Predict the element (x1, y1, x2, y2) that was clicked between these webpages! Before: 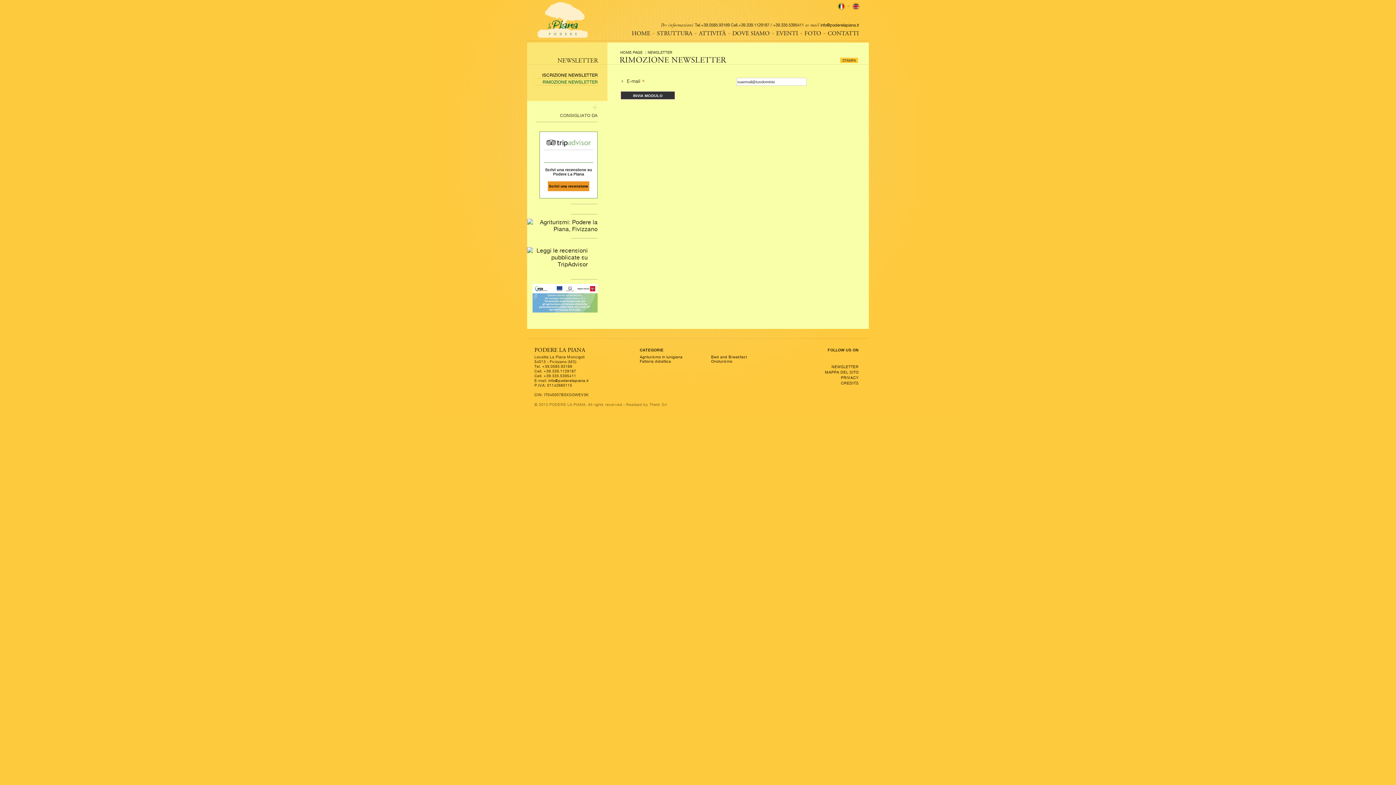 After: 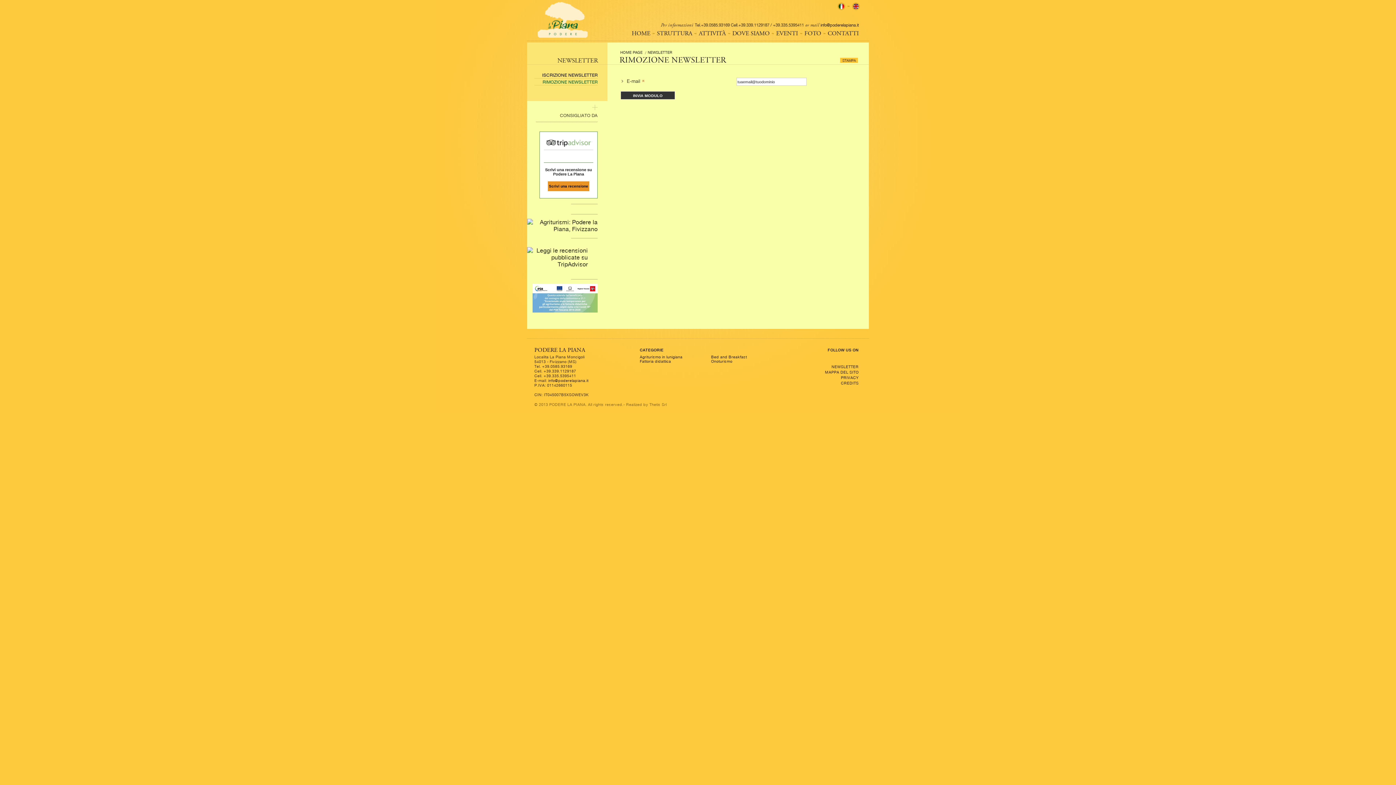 Action: bbox: (545, 141, 592, 148)